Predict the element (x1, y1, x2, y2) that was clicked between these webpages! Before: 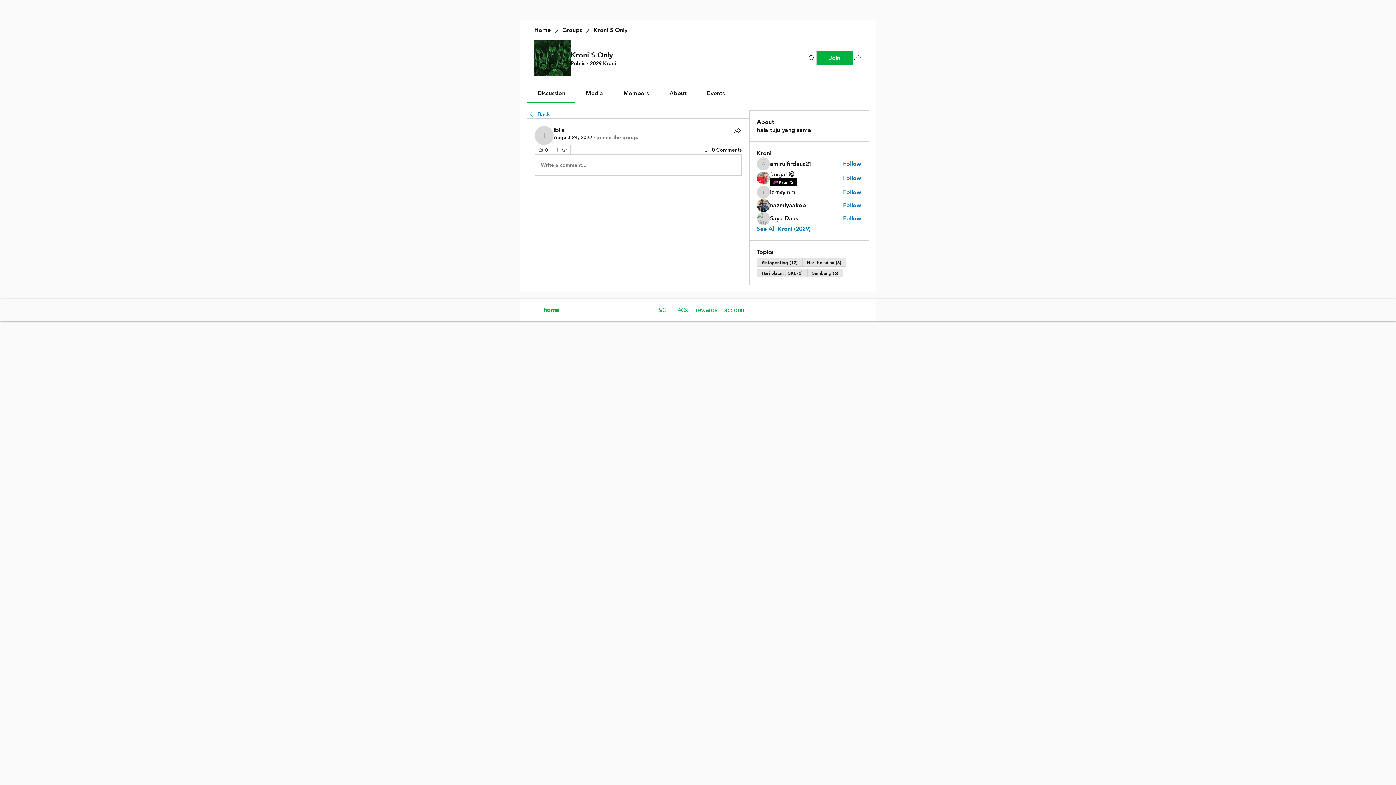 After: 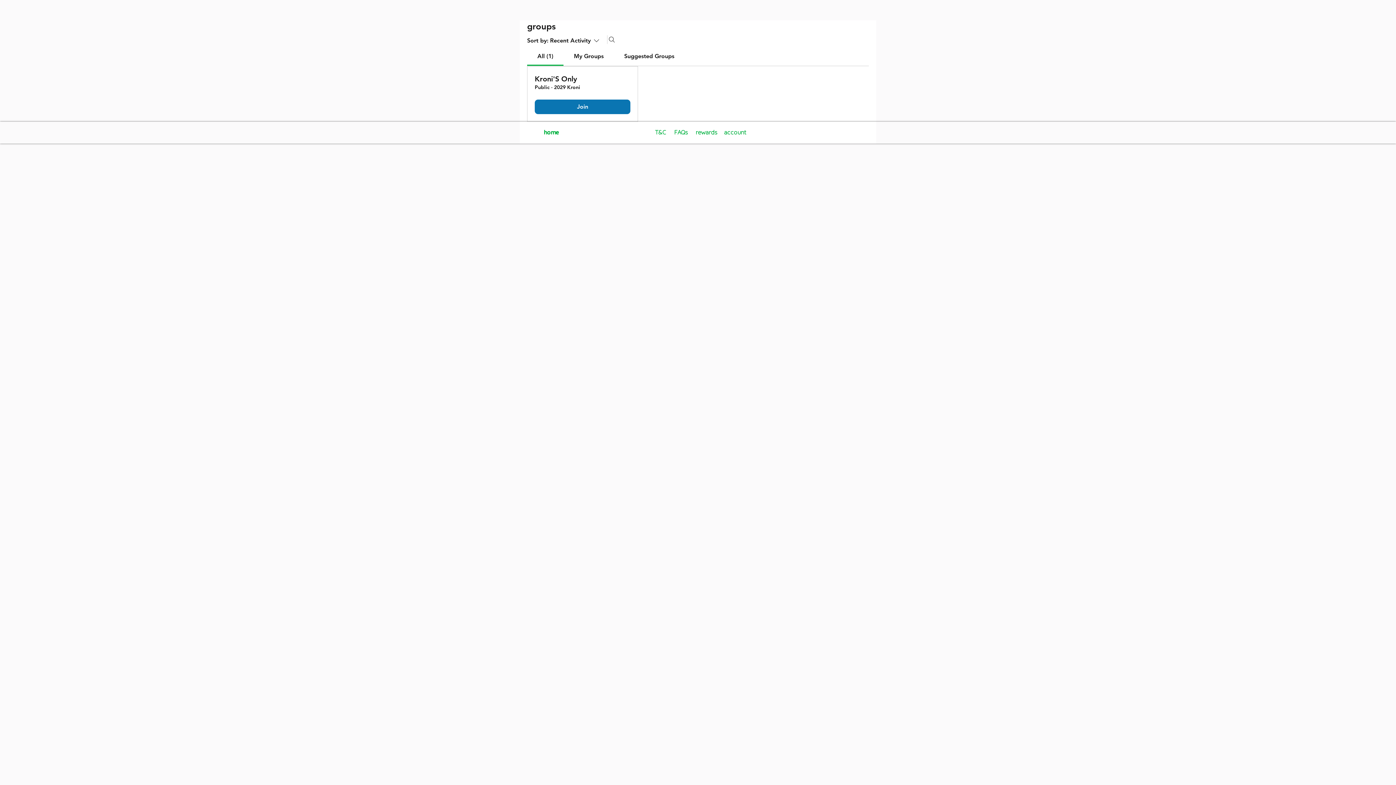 Action: bbox: (562, 26, 582, 34) label: Groups